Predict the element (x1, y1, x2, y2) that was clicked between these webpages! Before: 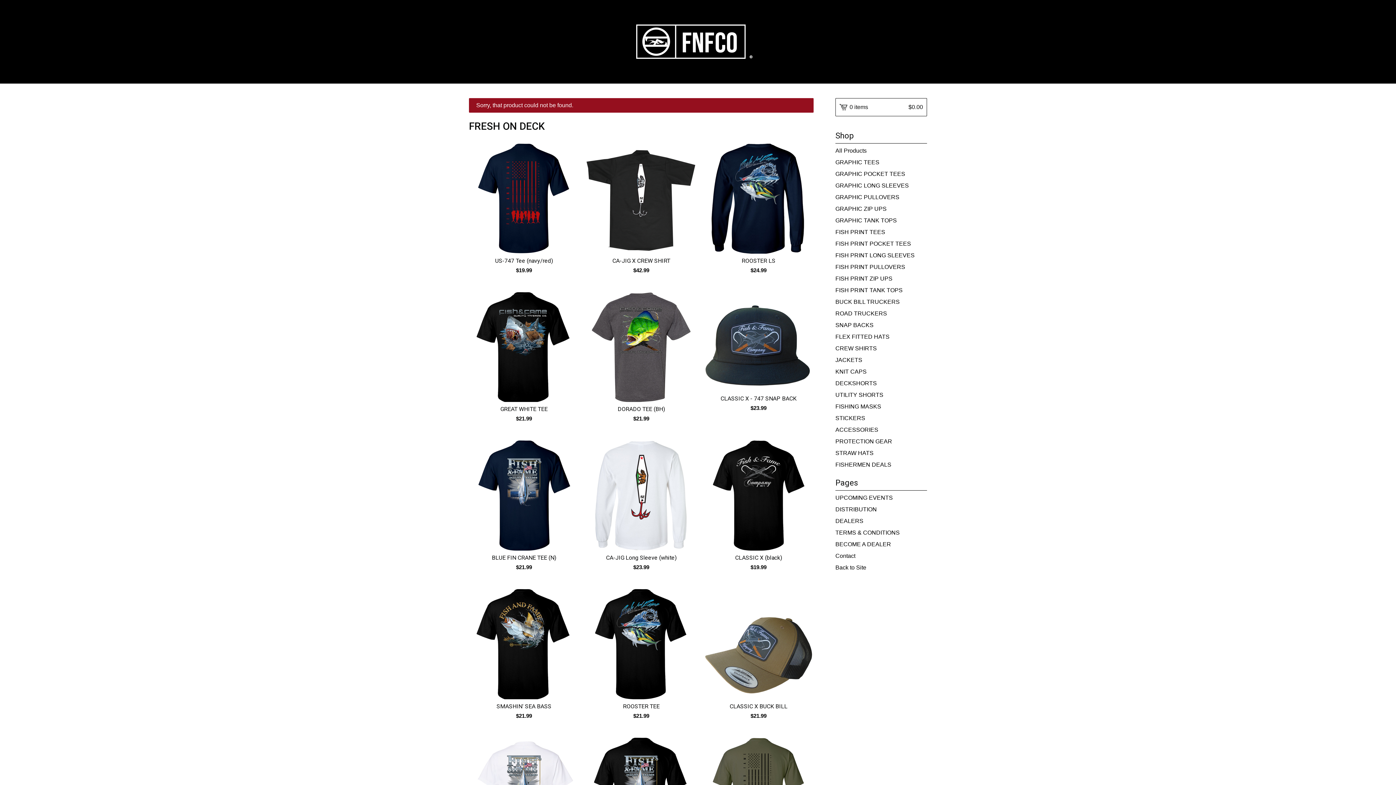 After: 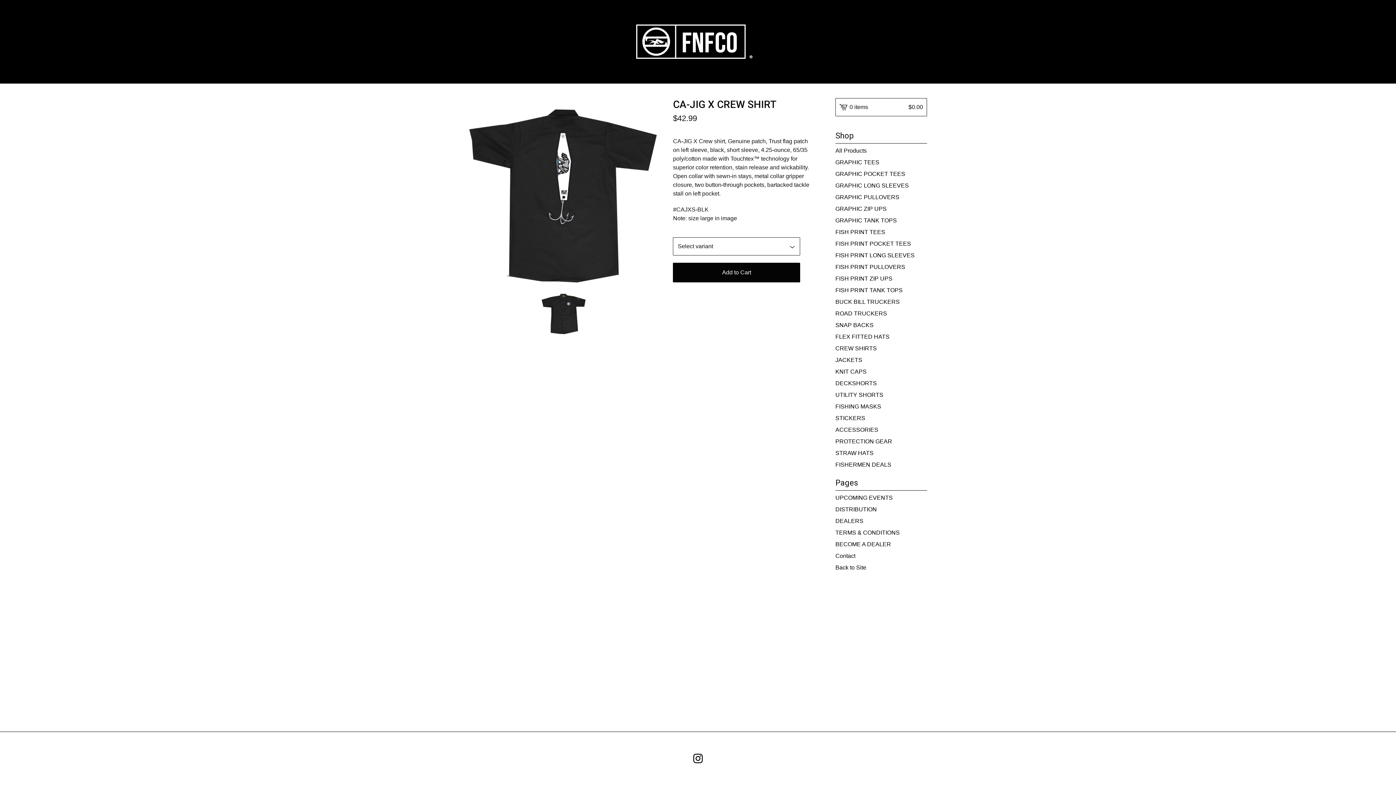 Action: bbox: (586, 143, 696, 277) label: CA-JIG X CREW SHIRT
$42.99